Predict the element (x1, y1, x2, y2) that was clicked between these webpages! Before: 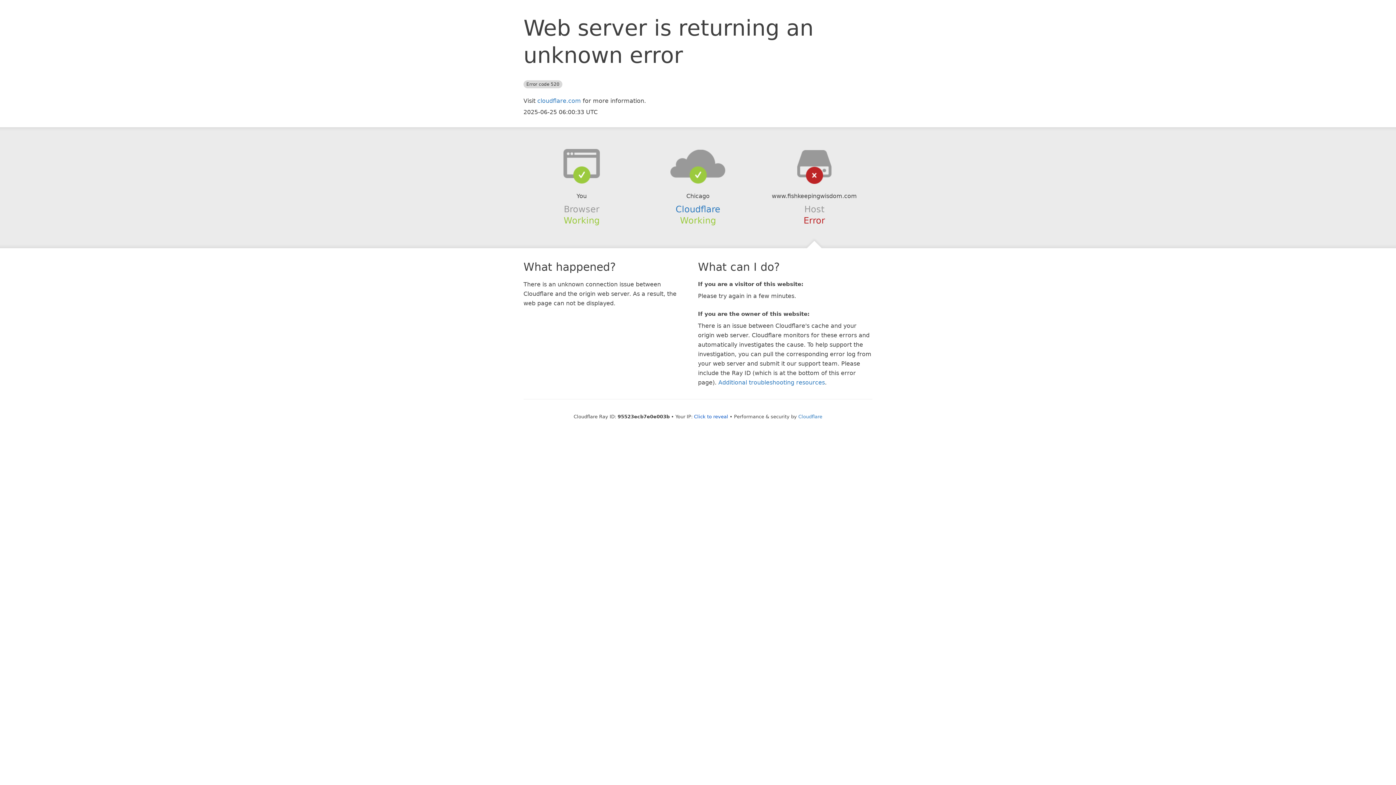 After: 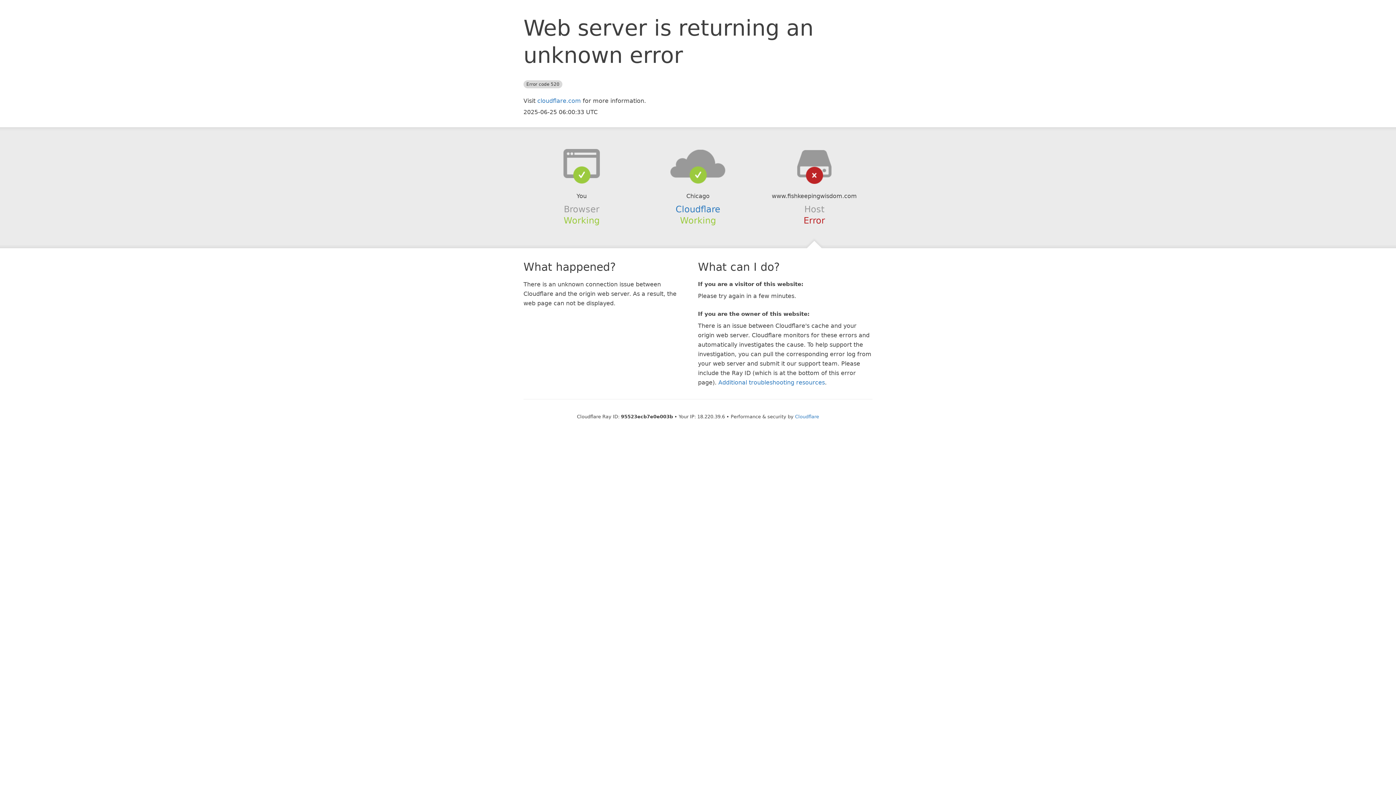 Action: bbox: (694, 414, 728, 419) label: Click to reveal